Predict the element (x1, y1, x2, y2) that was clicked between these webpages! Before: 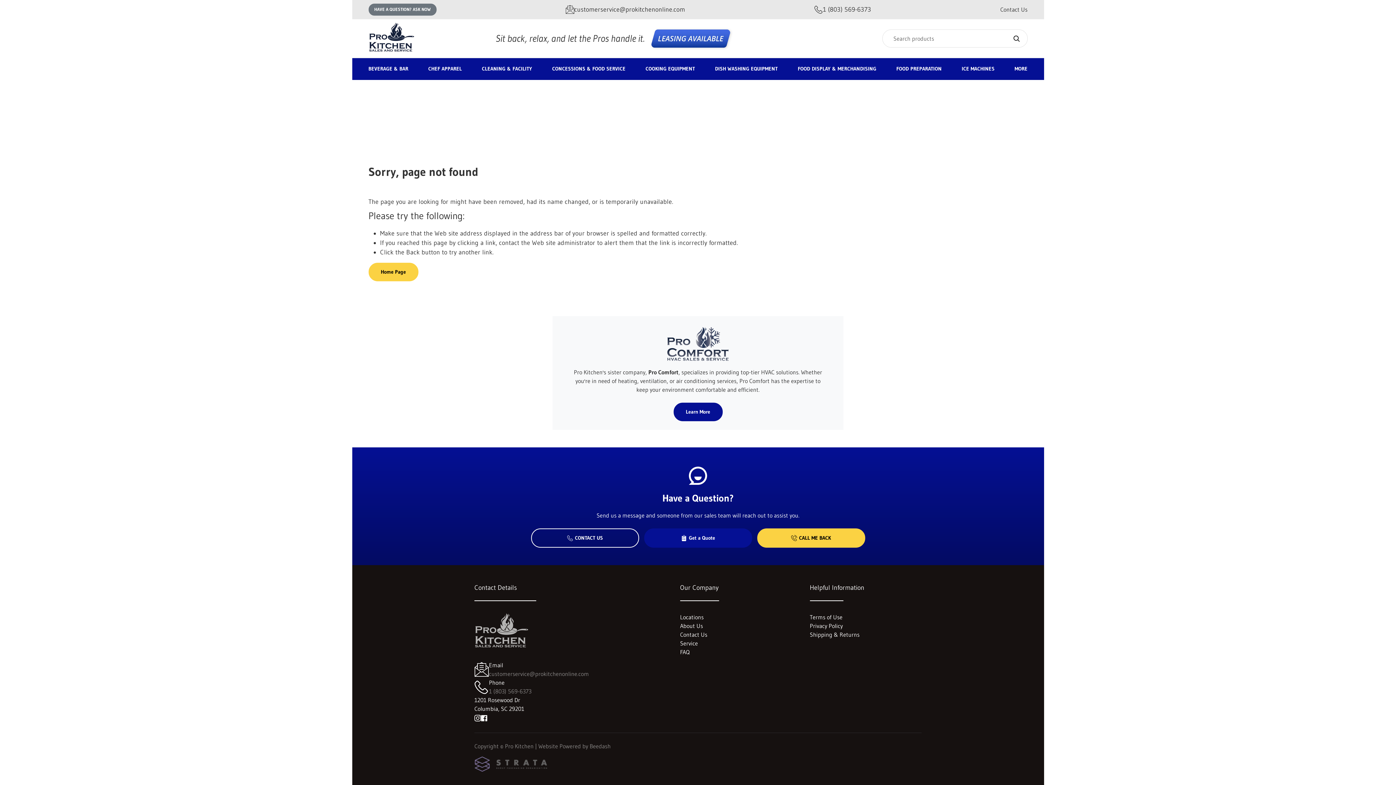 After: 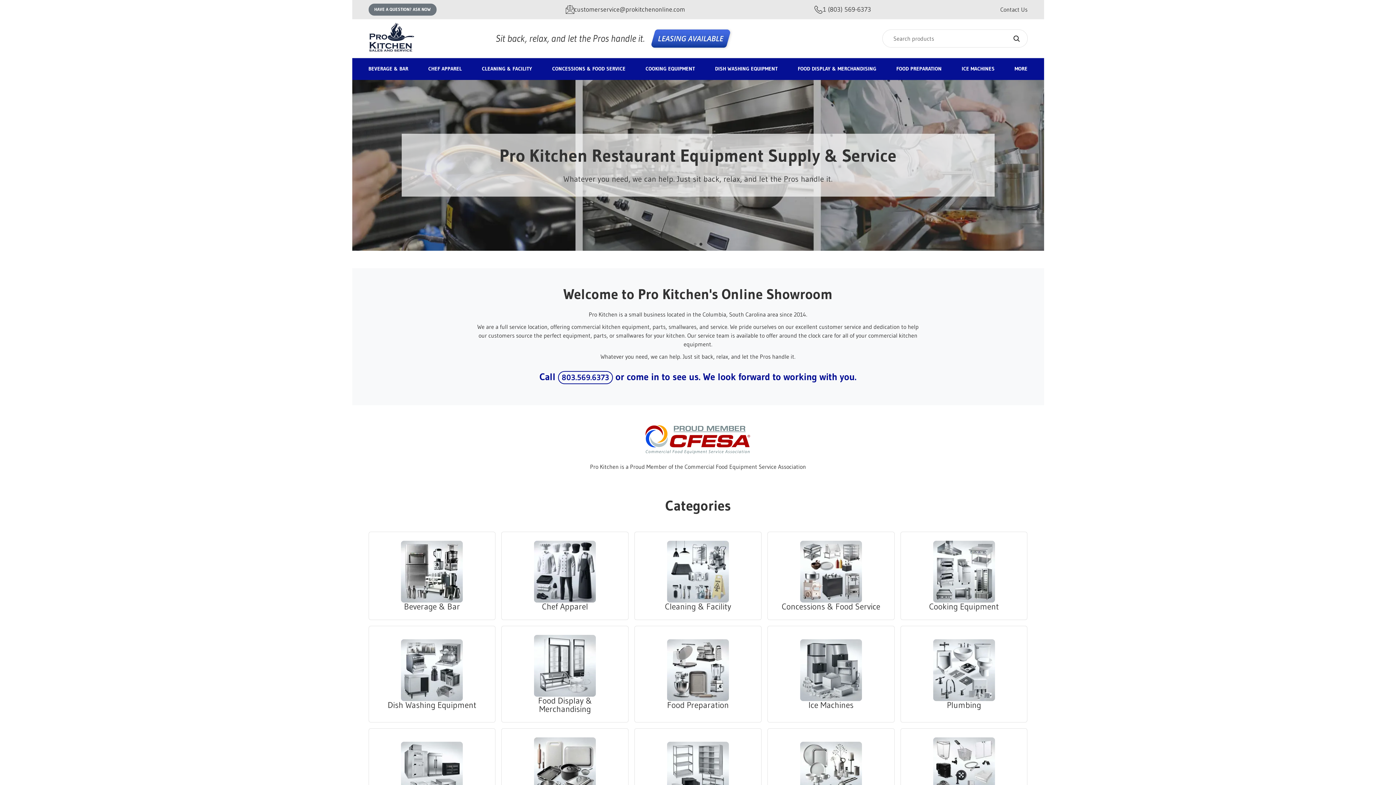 Action: bbox: (368, 22, 495, 53)